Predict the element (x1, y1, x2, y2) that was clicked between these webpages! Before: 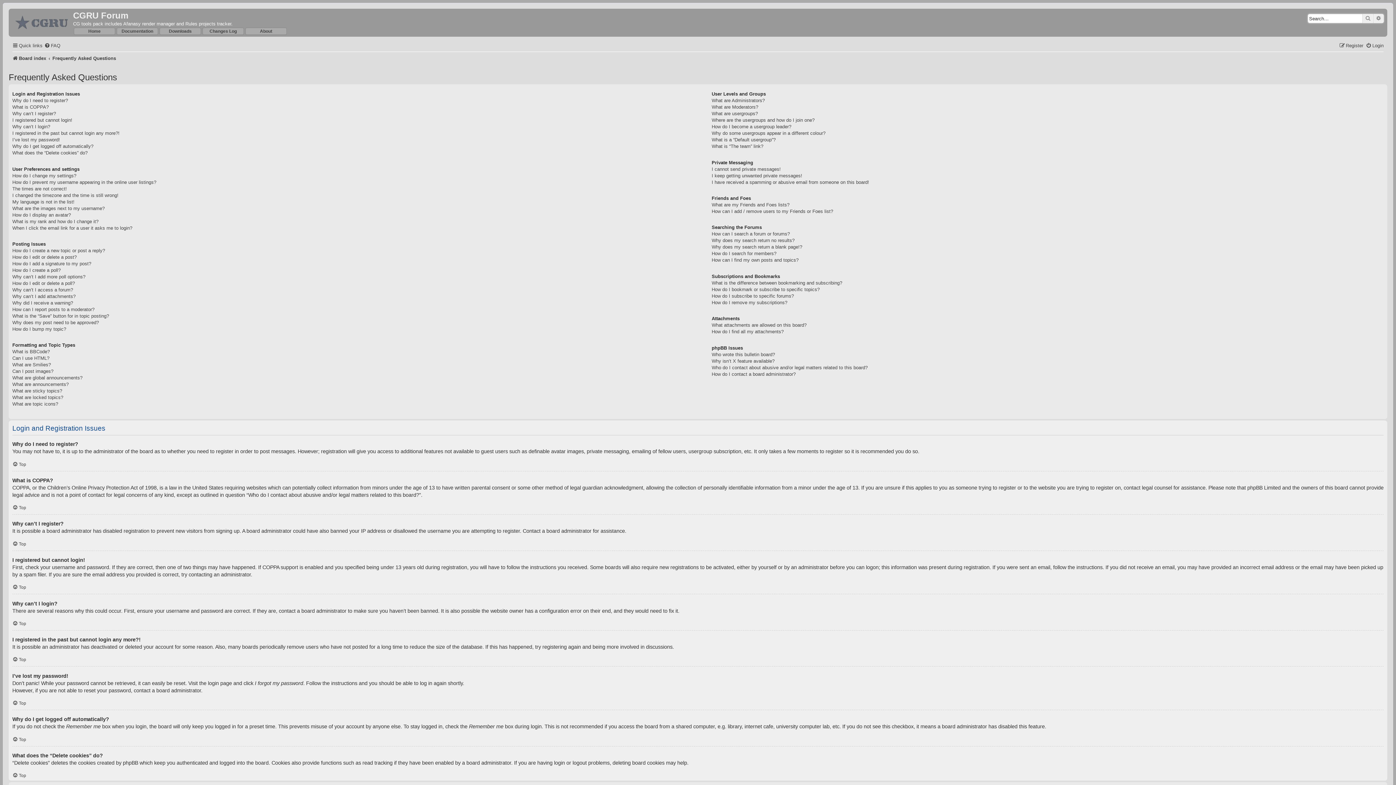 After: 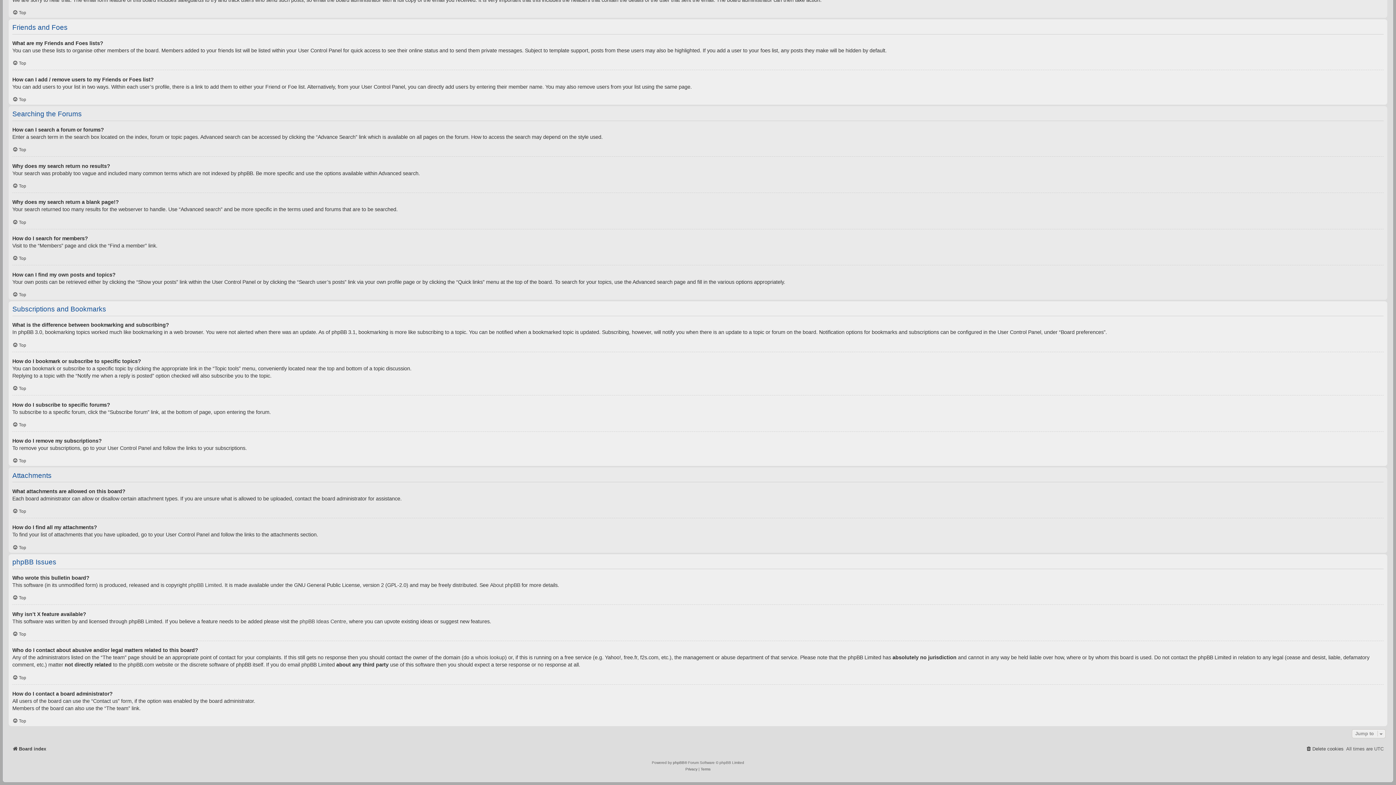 Action: bbox: (711, 371, 795, 377) label: How do I contact a board administrator?